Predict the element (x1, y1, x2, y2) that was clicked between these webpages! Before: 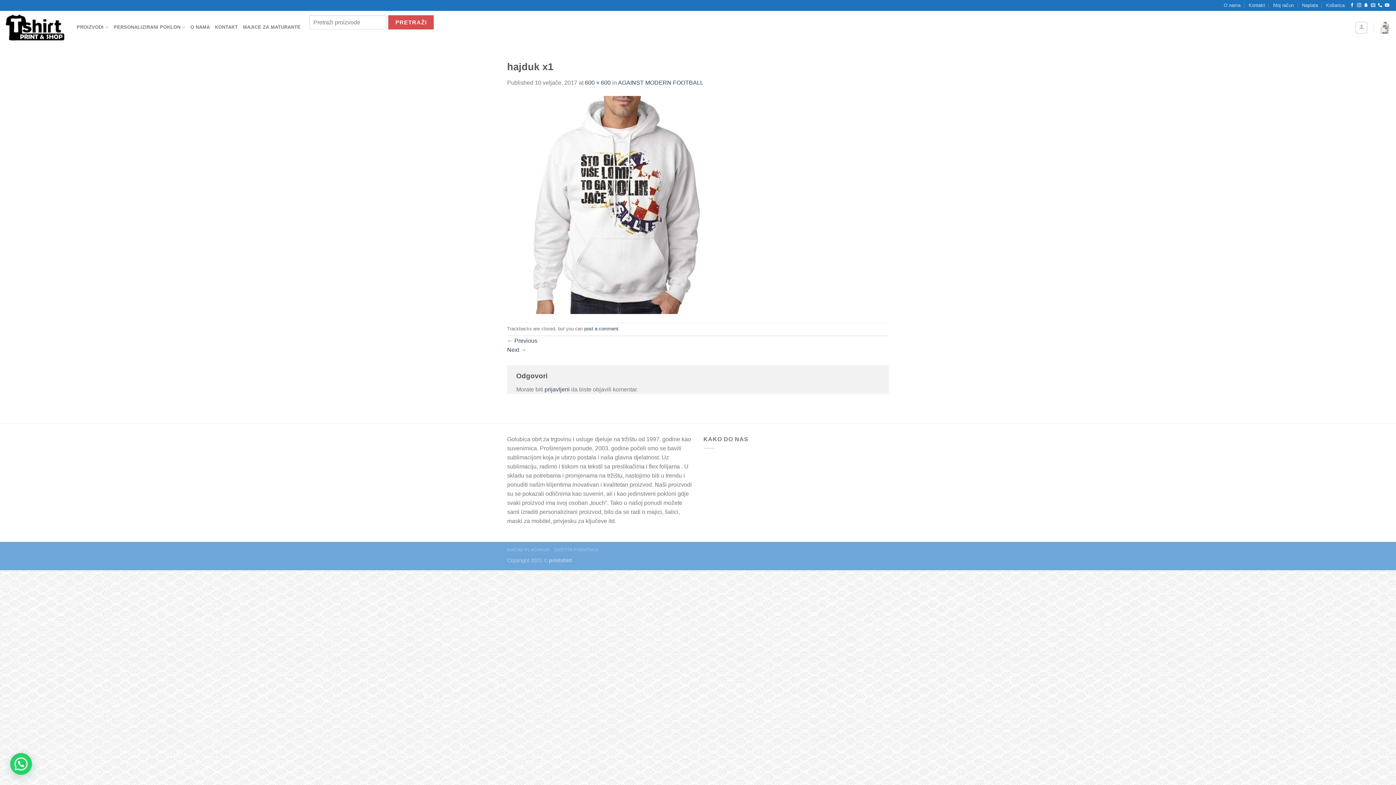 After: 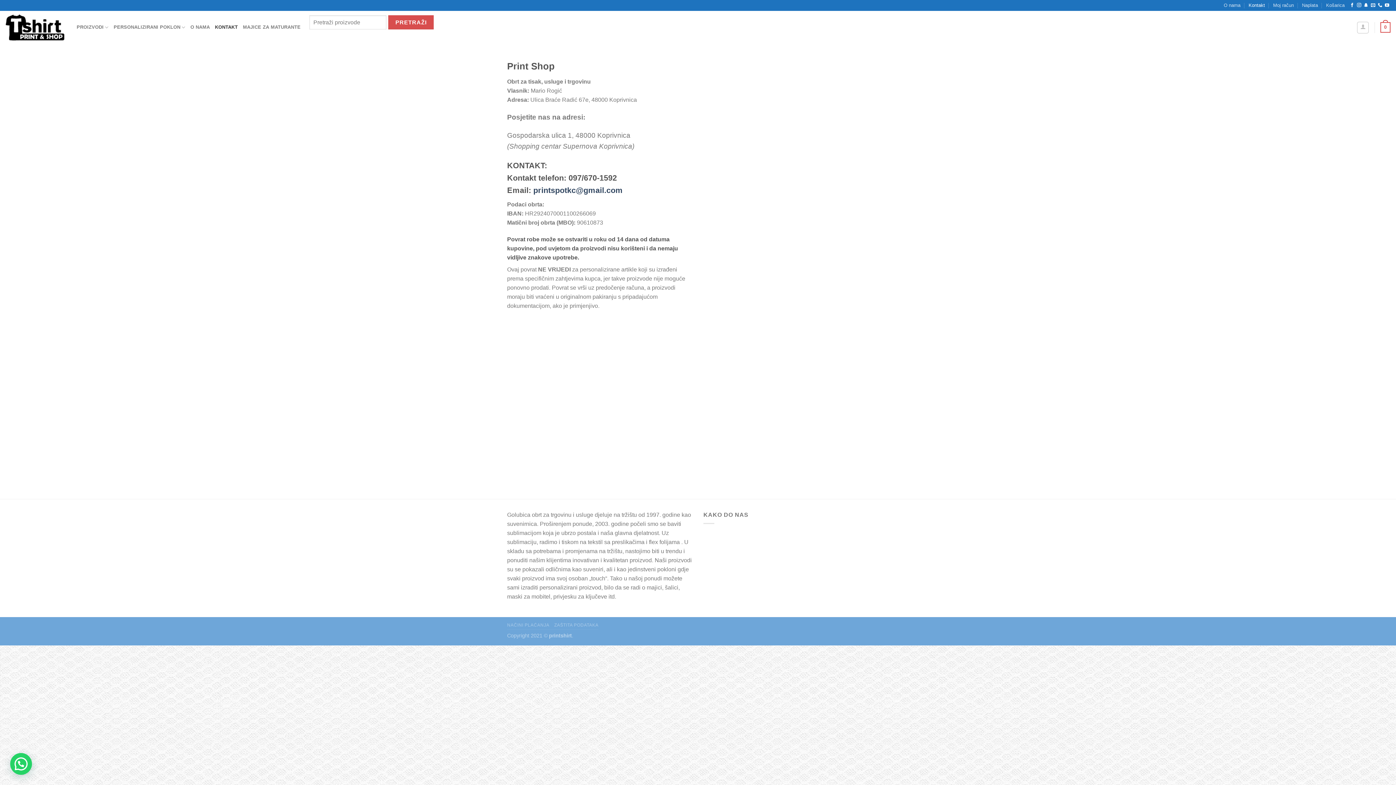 Action: label: Kontakt bbox: (1248, 0, 1265, 10)